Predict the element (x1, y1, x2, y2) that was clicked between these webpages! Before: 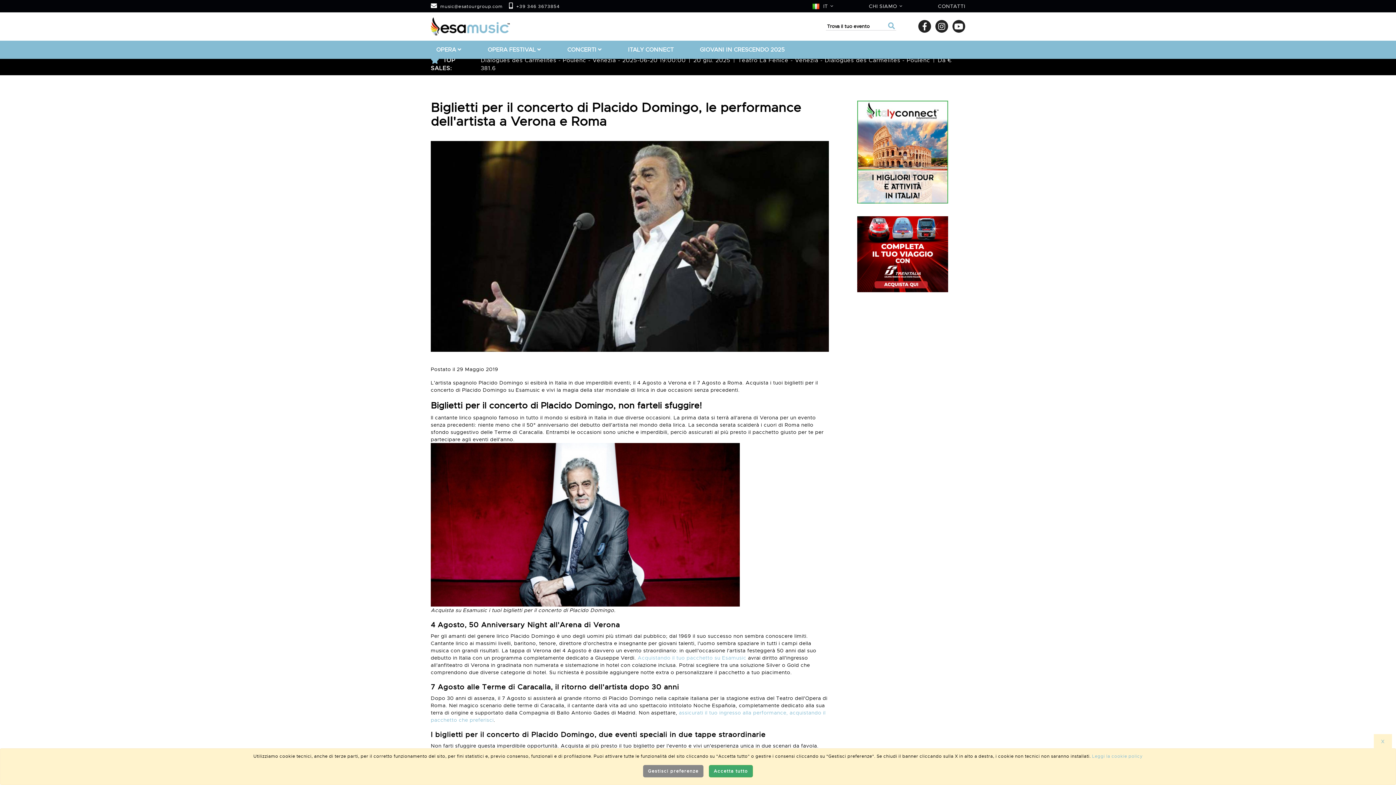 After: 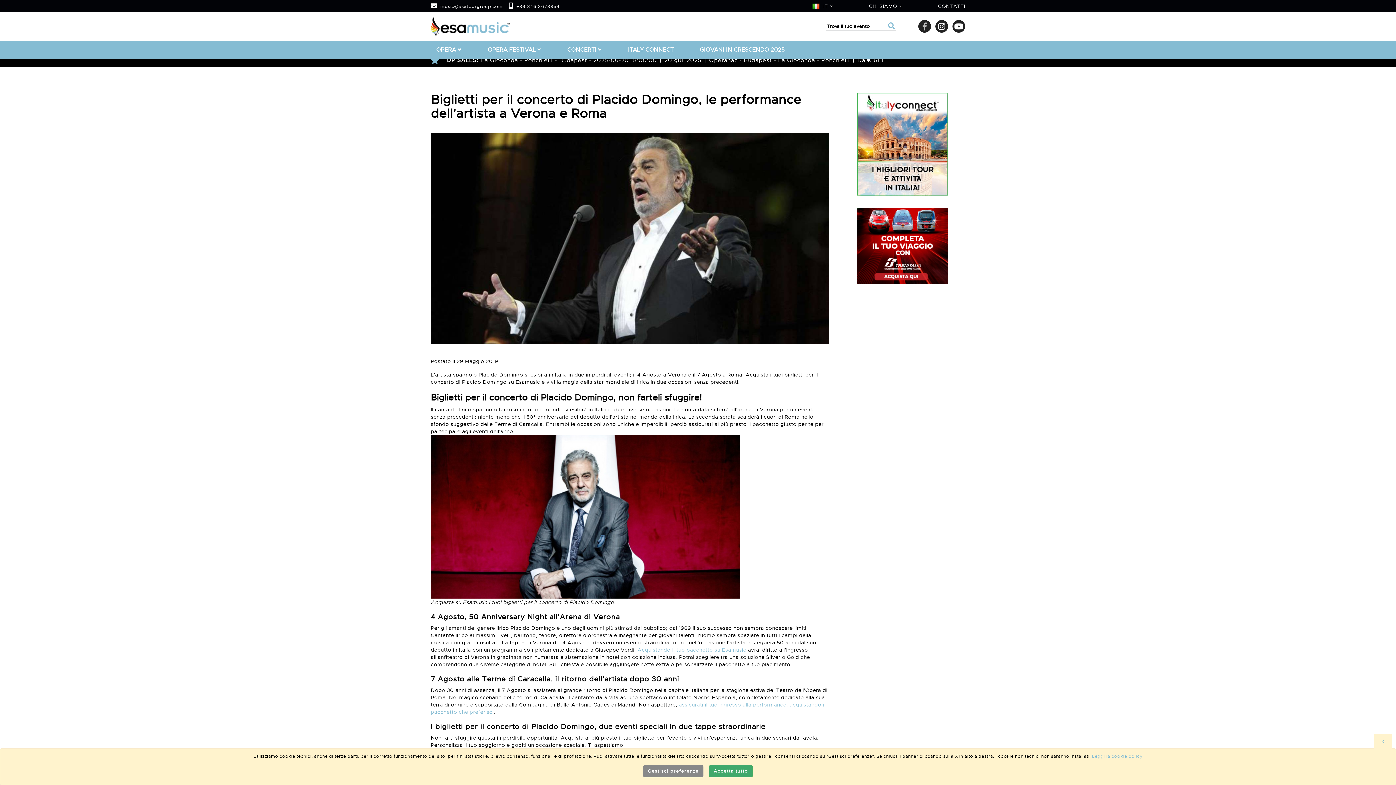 Action: bbox: (921, 22, 928, 30)